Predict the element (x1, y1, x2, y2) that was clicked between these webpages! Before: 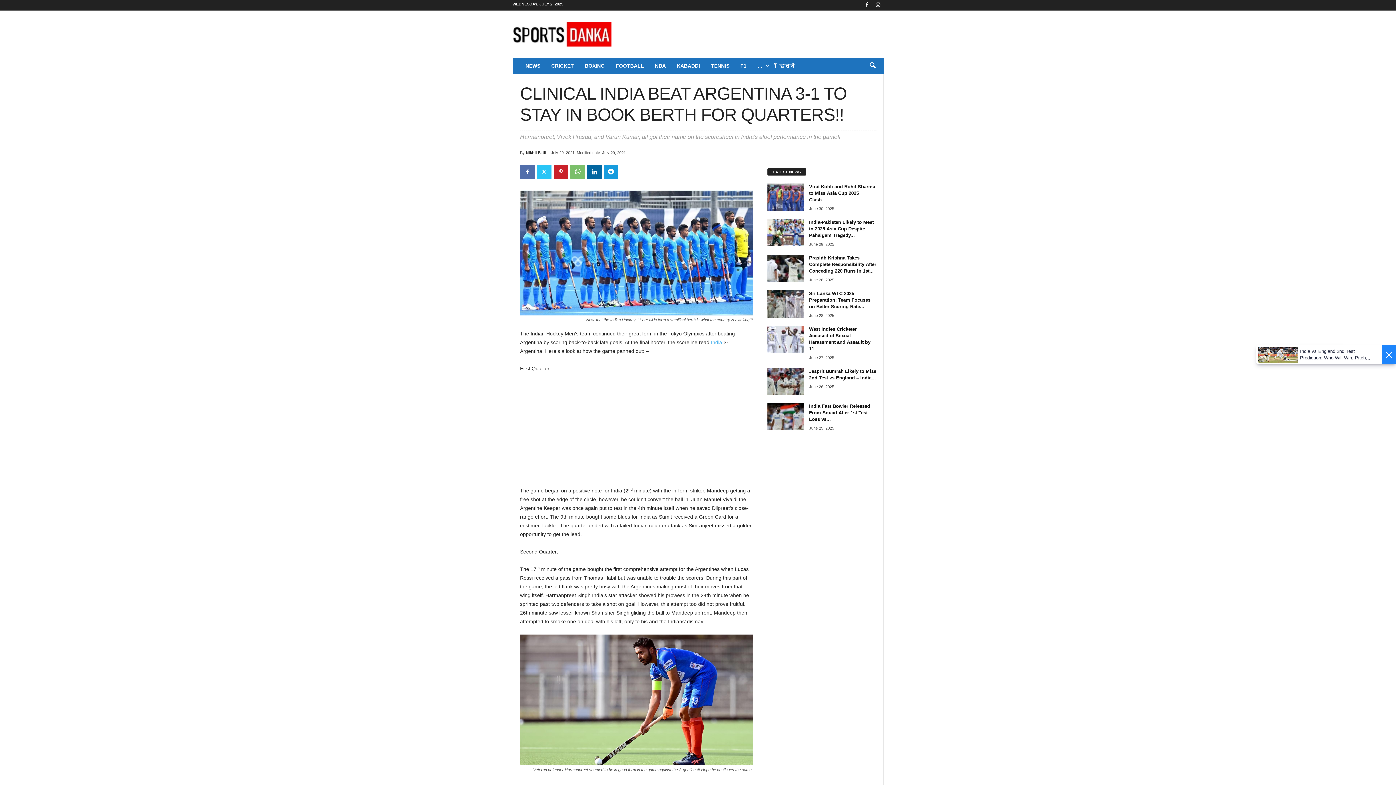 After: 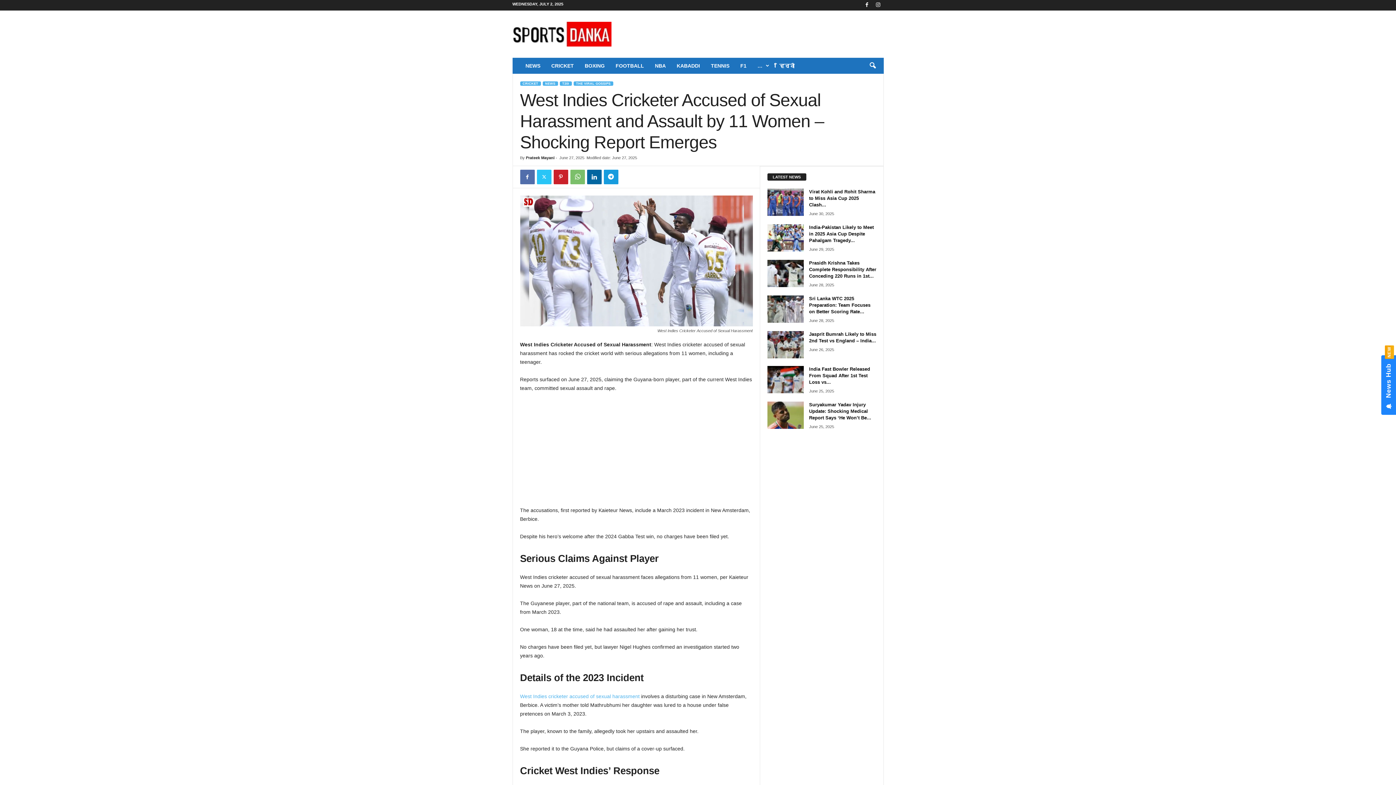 Action: bbox: (767, 326, 803, 356)